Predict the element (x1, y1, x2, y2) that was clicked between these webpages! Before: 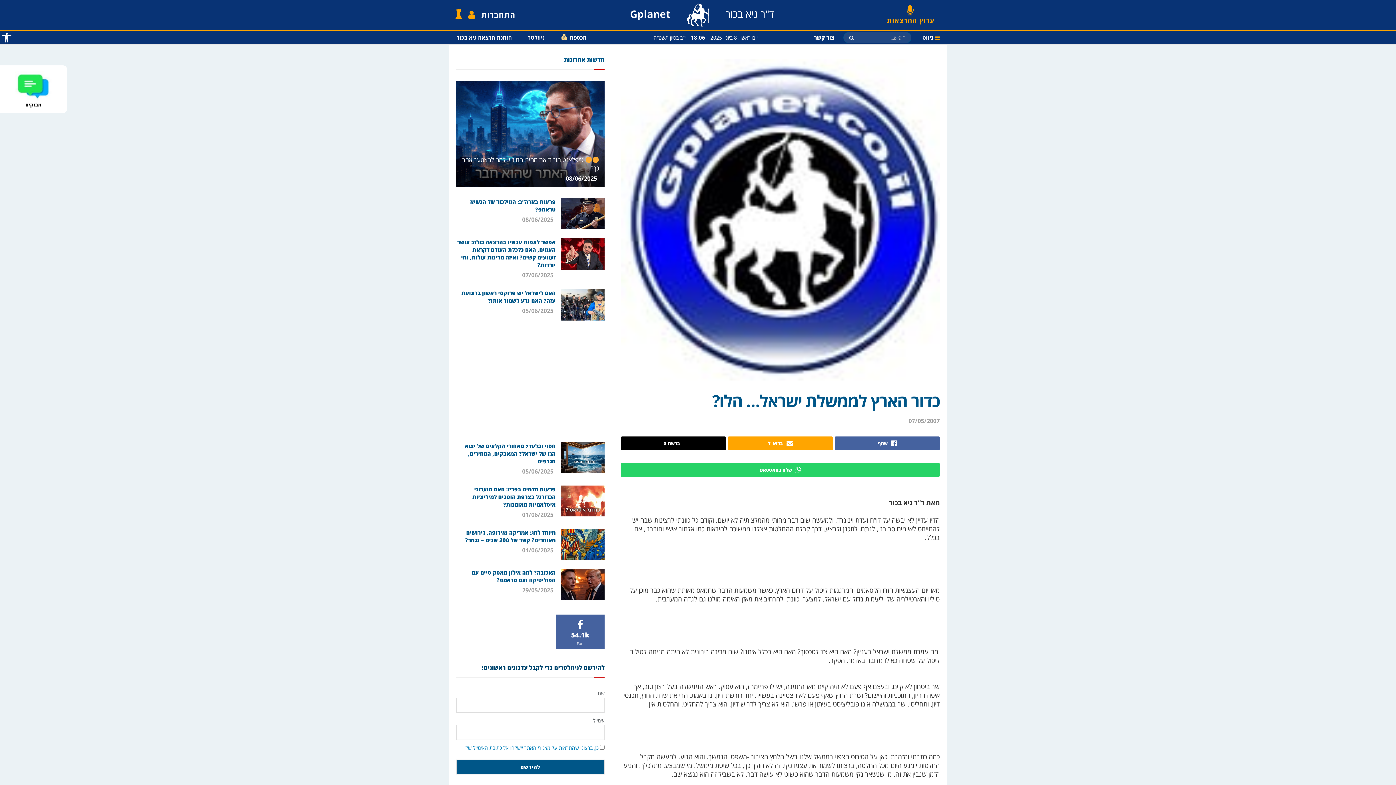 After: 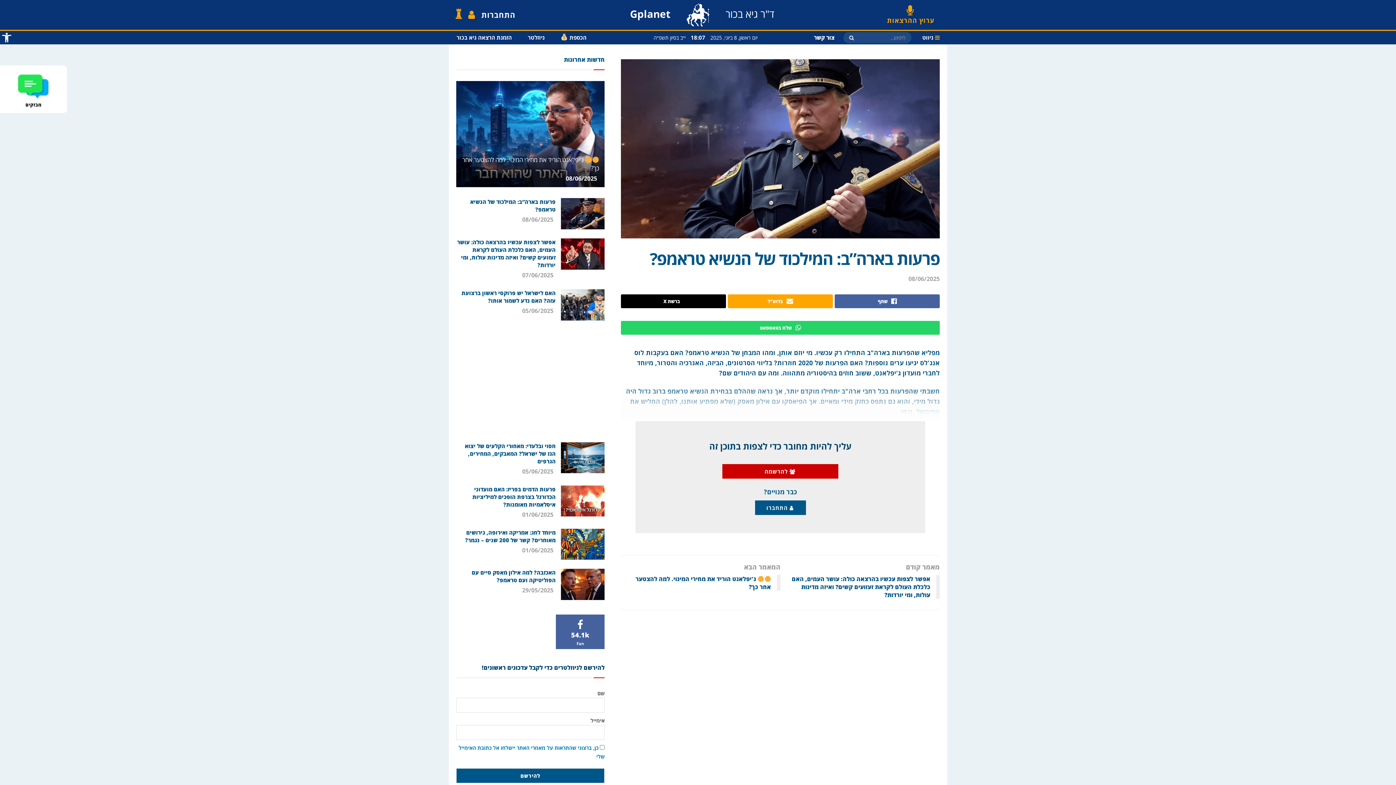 Action: bbox: (561, 198, 604, 229)